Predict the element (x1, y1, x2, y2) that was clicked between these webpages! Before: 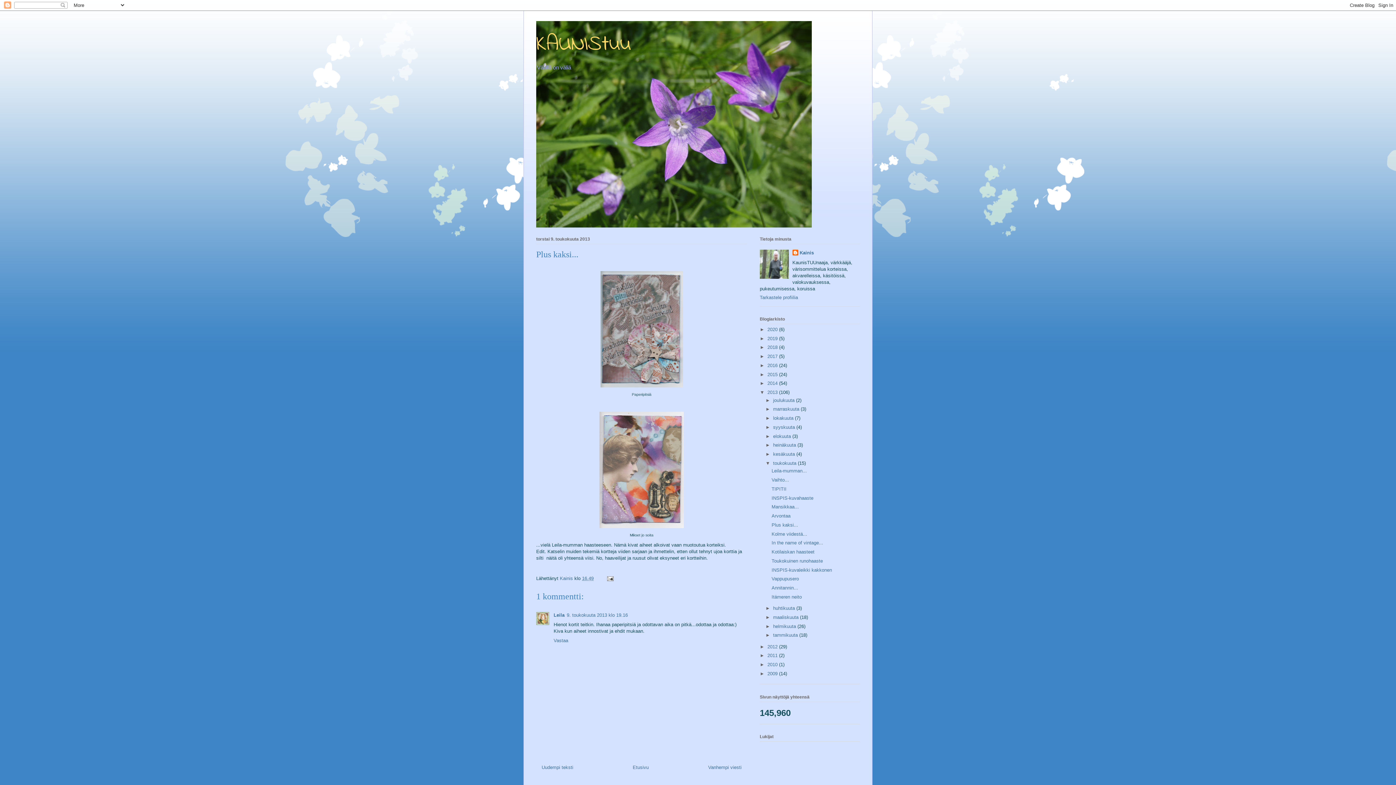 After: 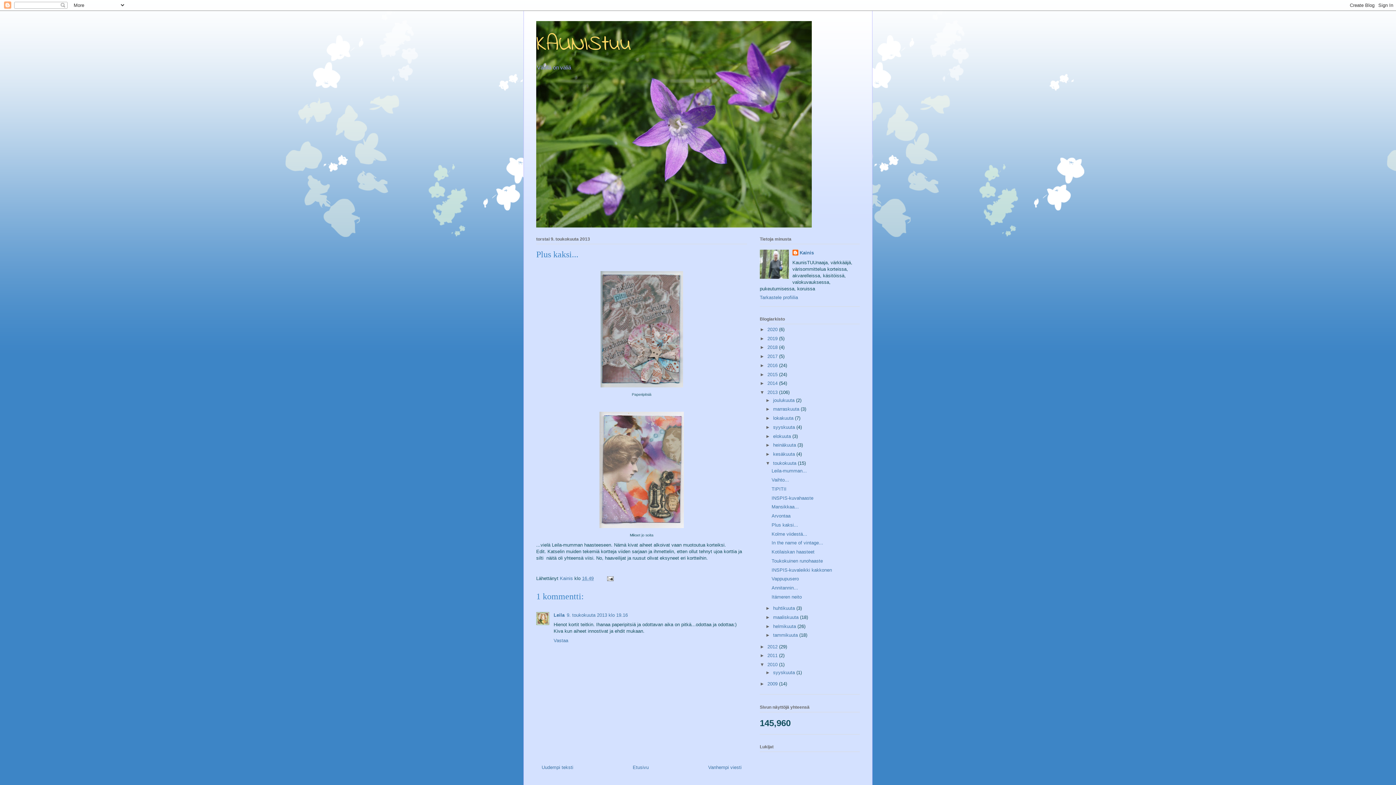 Action: label: ►   bbox: (760, 662, 767, 667)